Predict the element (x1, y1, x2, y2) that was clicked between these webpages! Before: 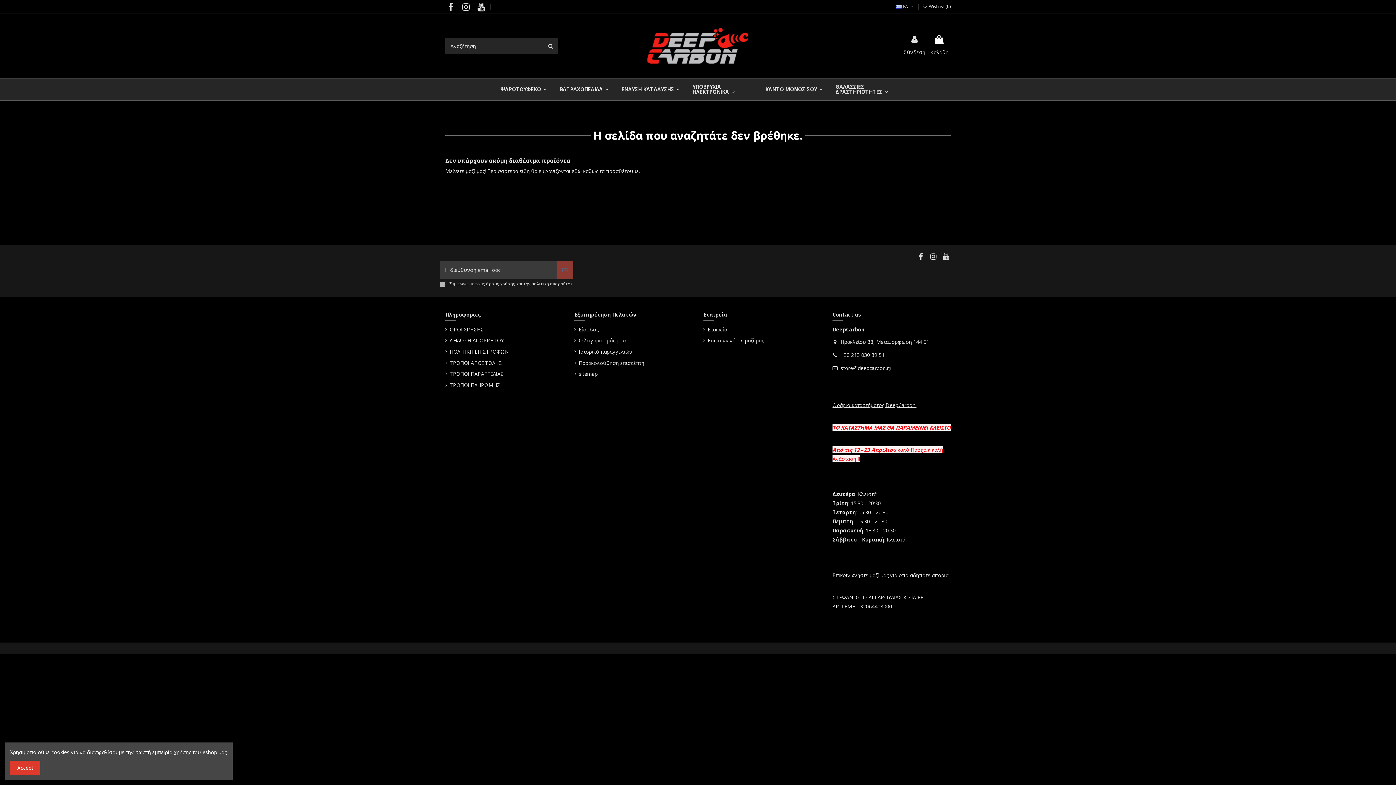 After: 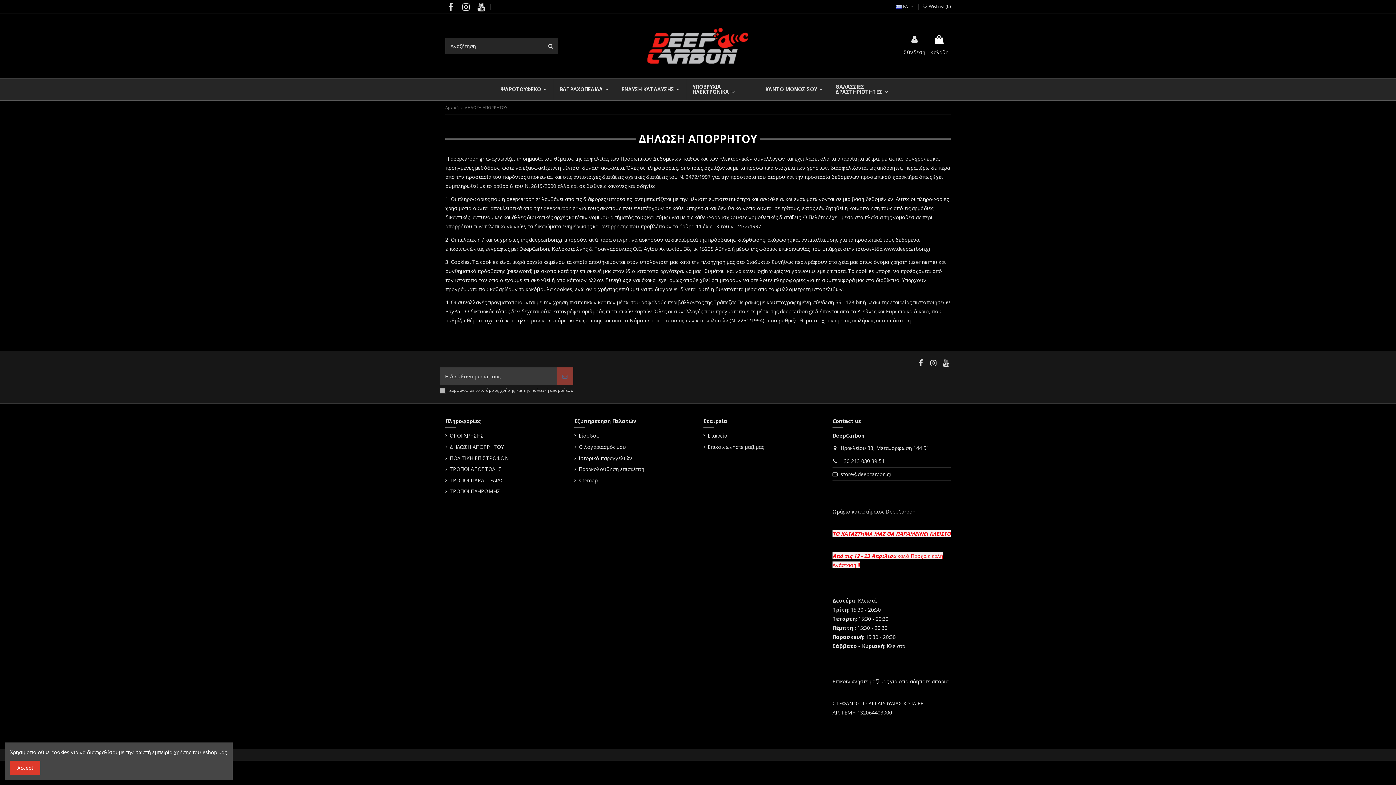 Action: bbox: (445, 336, 504, 345) label: ΔΗΛΩΣΗ ΑΠΟΡΡΗΤΟΥ